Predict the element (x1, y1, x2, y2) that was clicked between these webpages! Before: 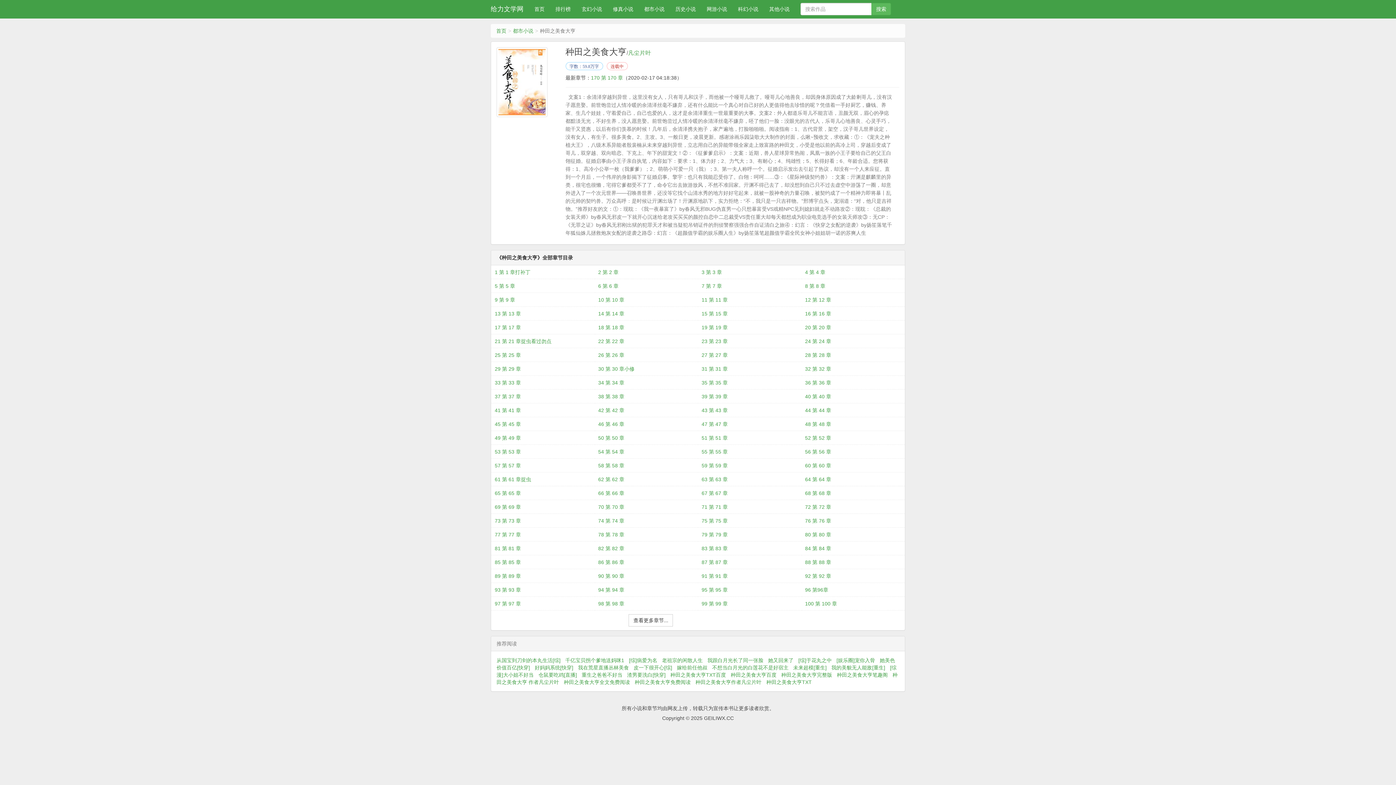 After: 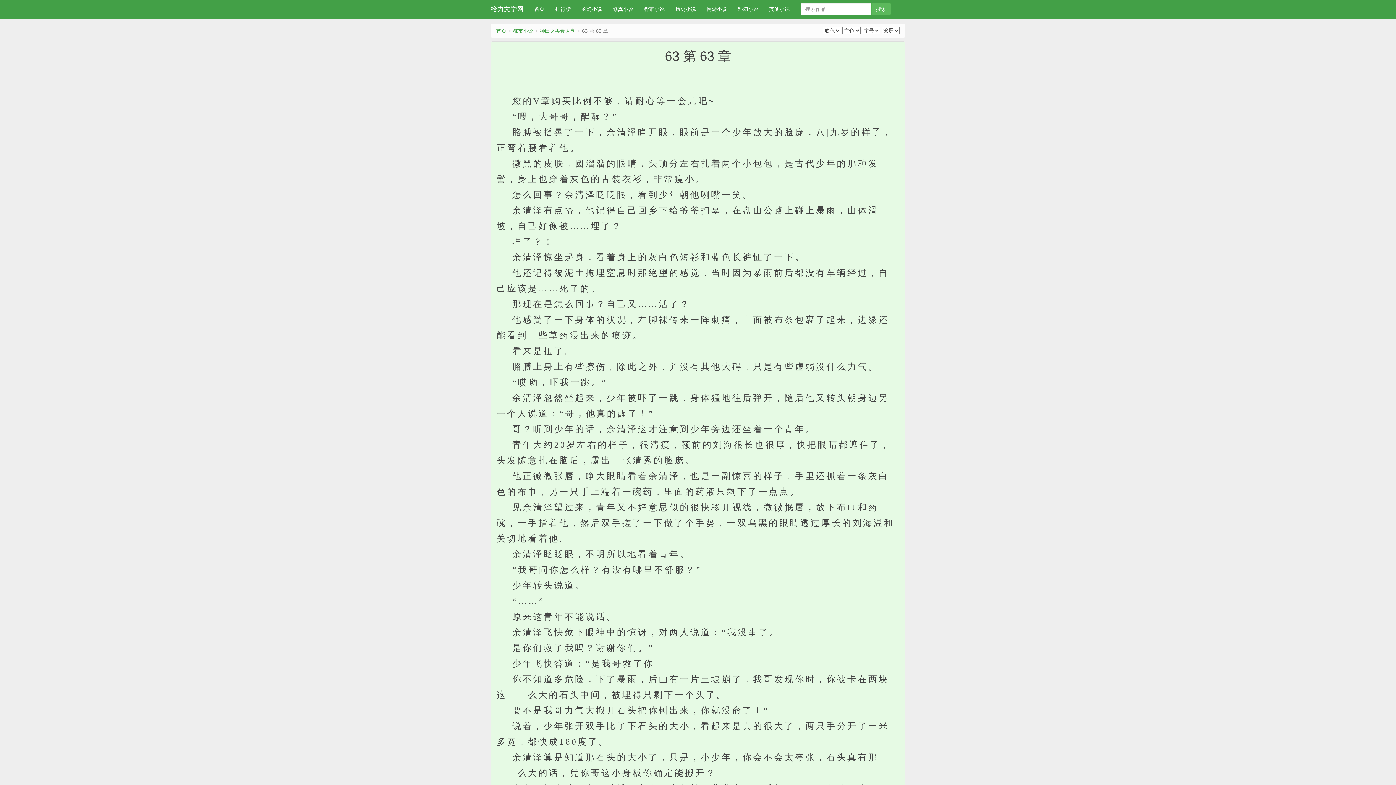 Action: label: 63 第 63 章 bbox: (701, 472, 798, 486)